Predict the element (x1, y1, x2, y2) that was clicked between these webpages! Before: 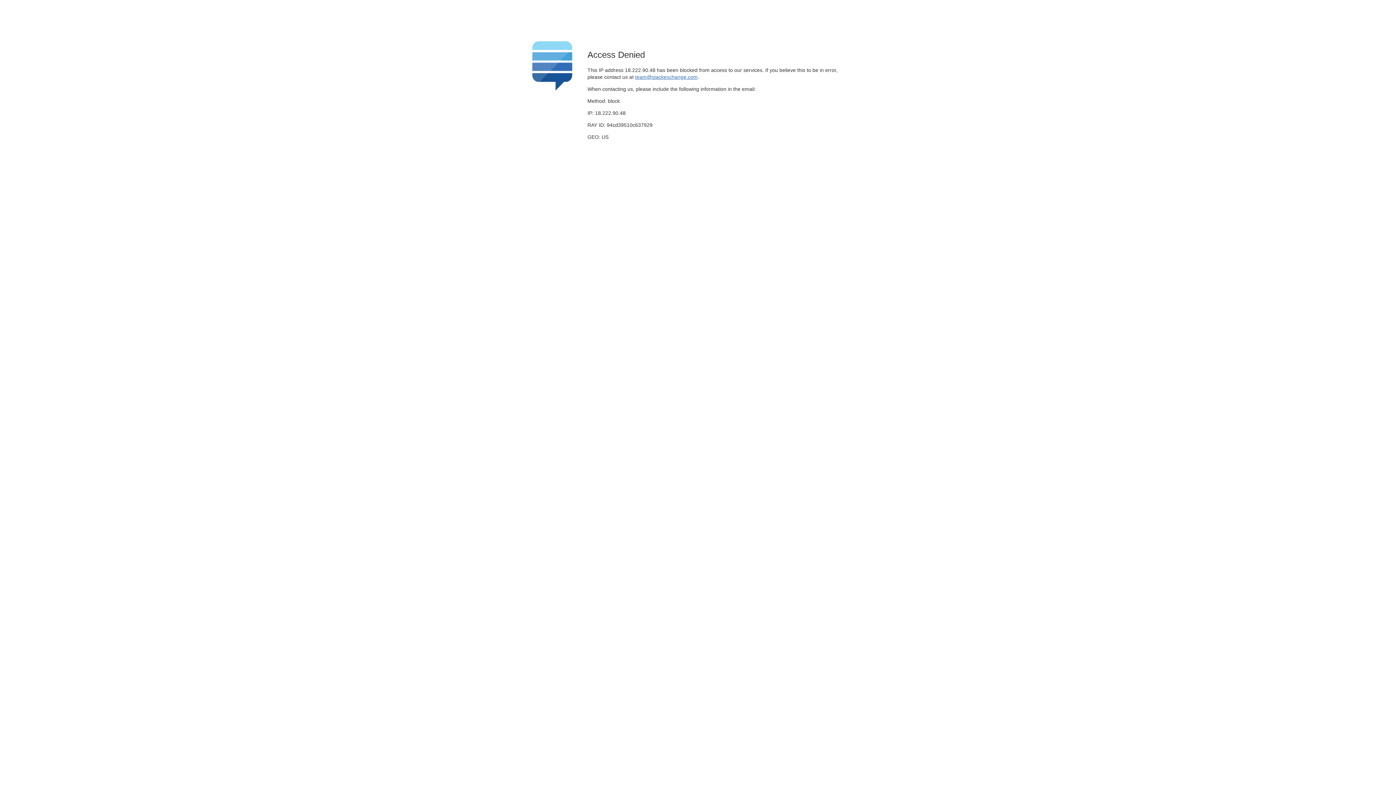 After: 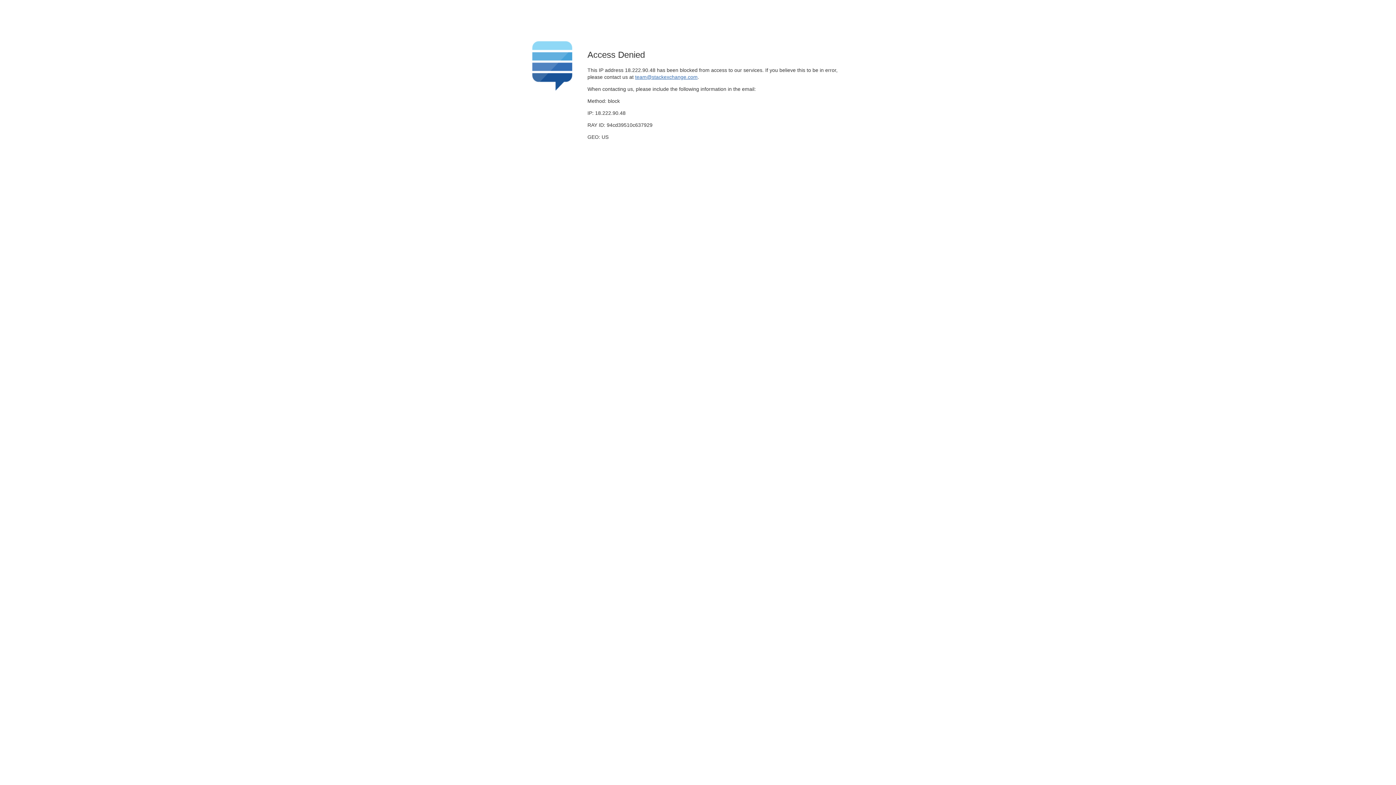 Action: bbox: (635, 74, 697, 79) label: team@stackexchange.com